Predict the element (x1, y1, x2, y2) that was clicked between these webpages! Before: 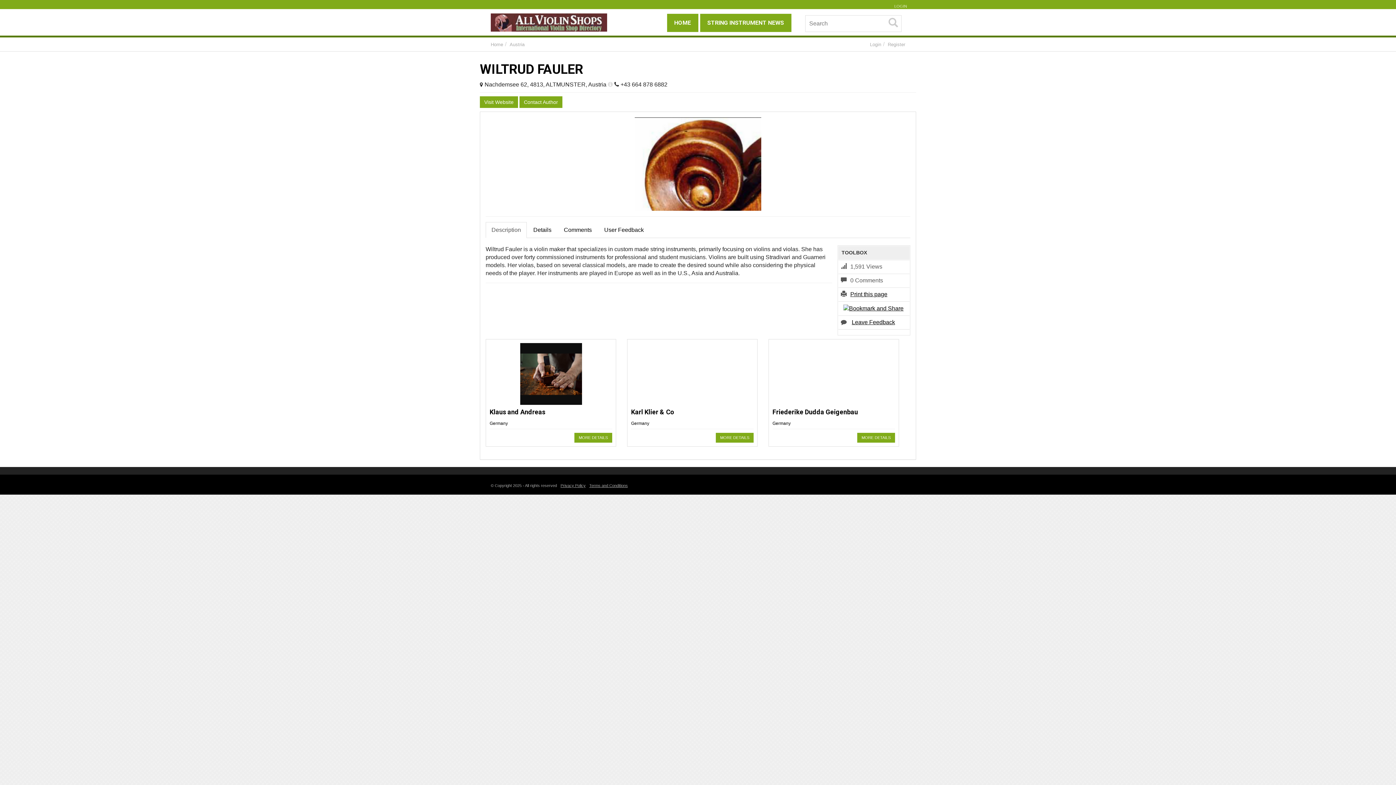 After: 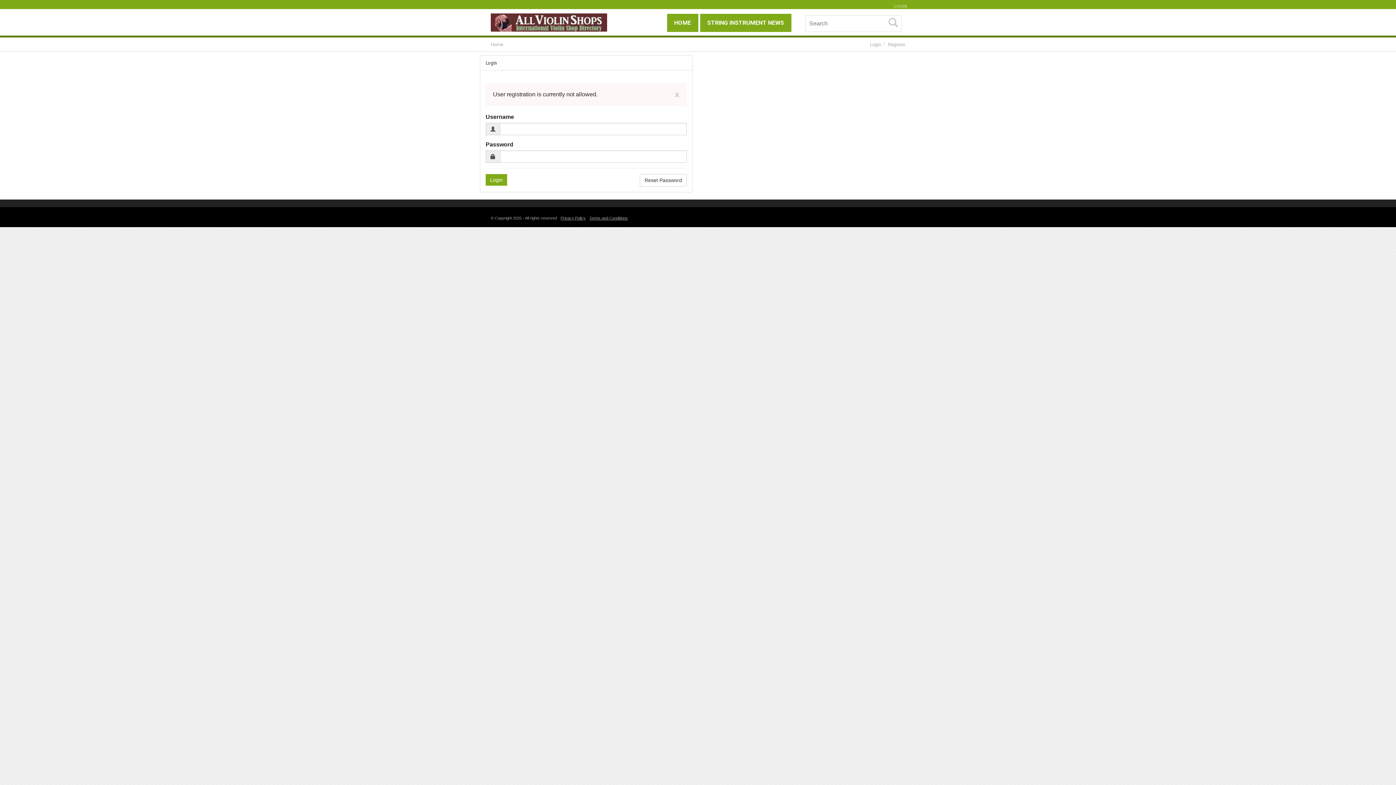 Action: label: Register bbox: (888, 41, 905, 47)